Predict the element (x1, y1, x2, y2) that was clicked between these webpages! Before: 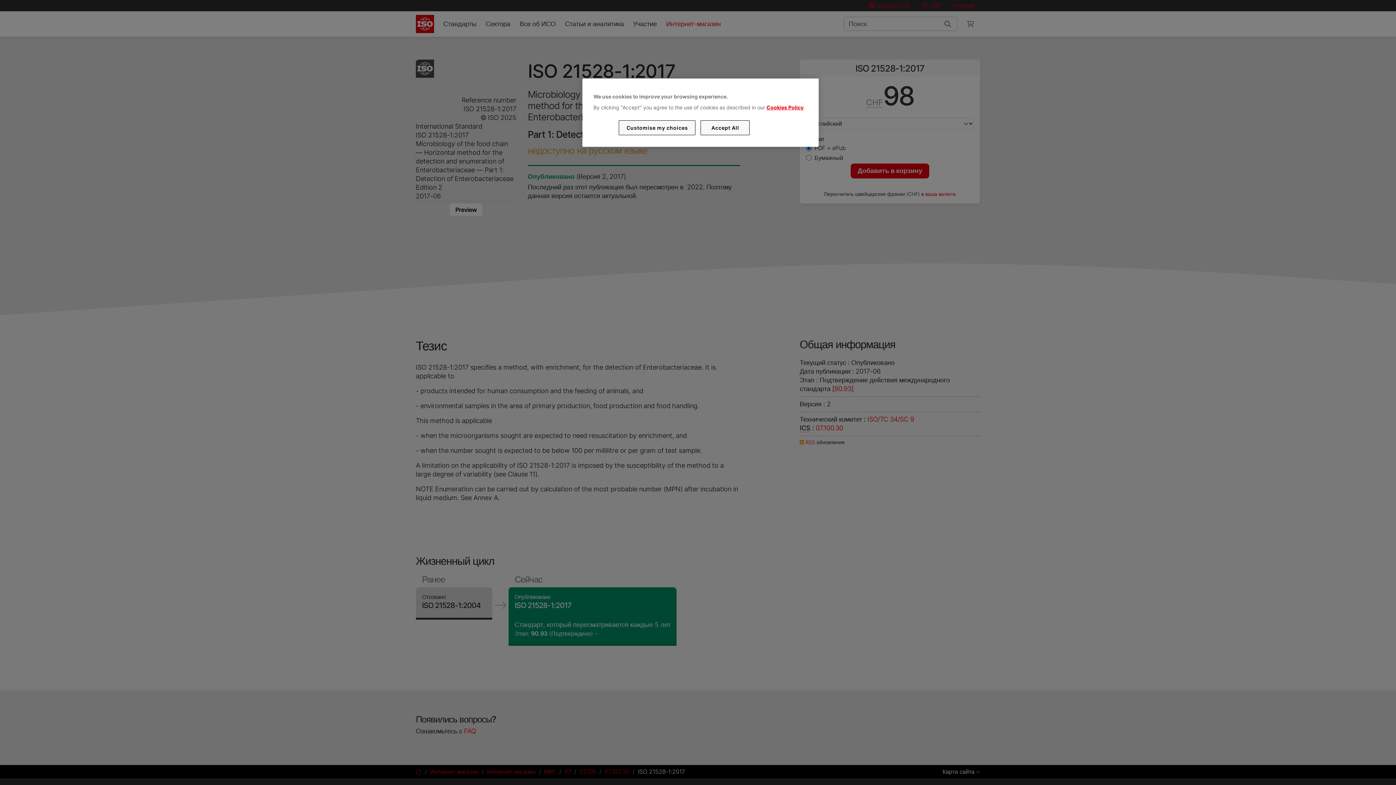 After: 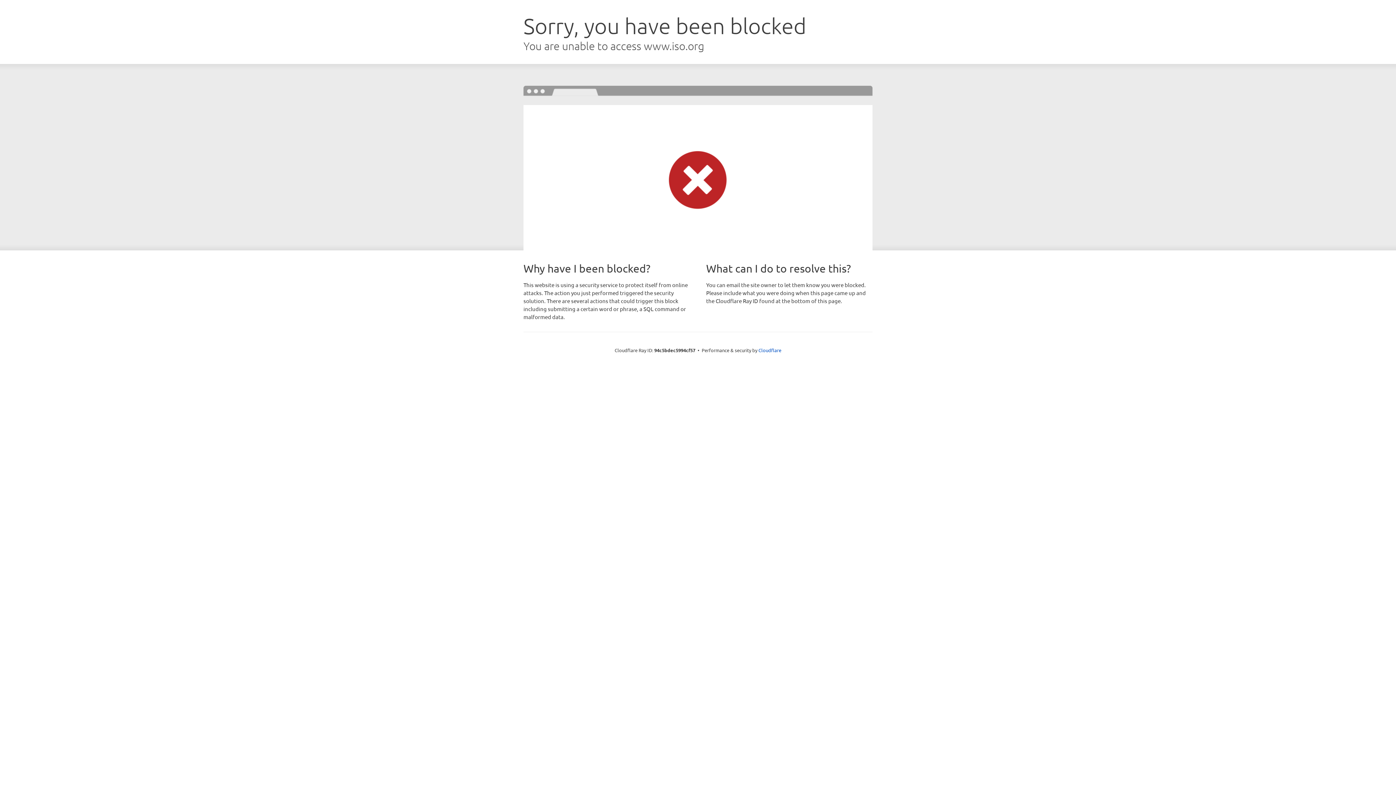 Action: bbox: (766, 104, 803, 110) label: Cookies Policy